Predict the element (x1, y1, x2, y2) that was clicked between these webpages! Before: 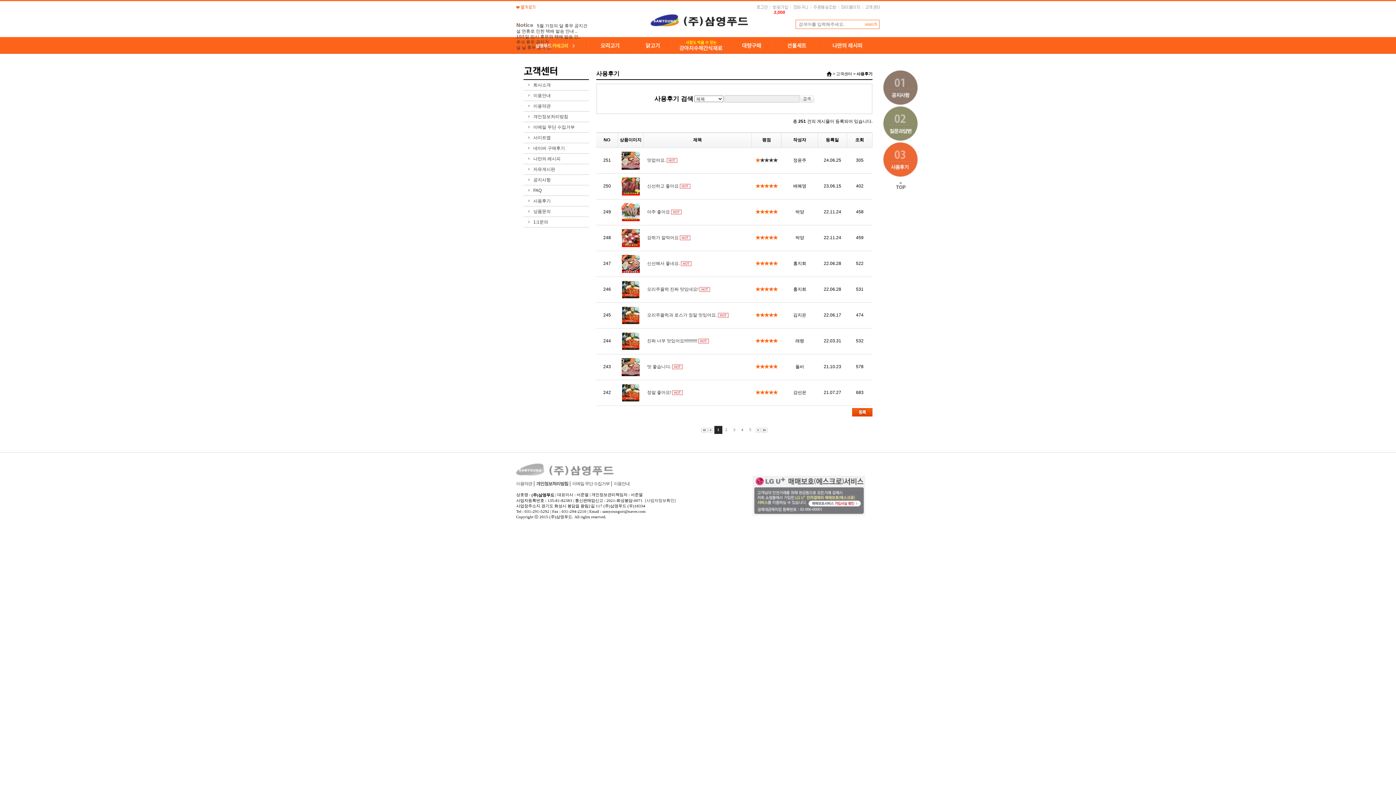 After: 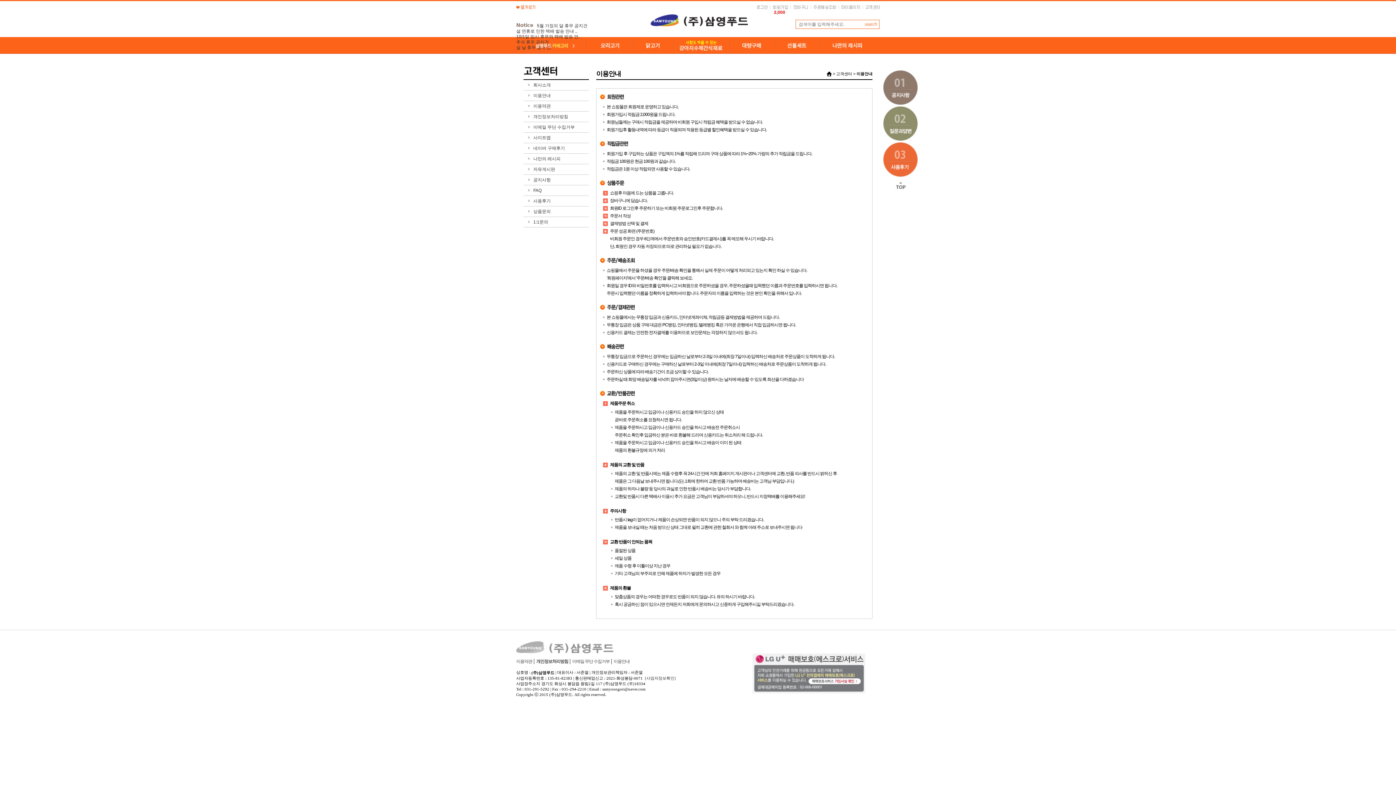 Action: label: 이용안내 bbox: (533, 93, 550, 98)